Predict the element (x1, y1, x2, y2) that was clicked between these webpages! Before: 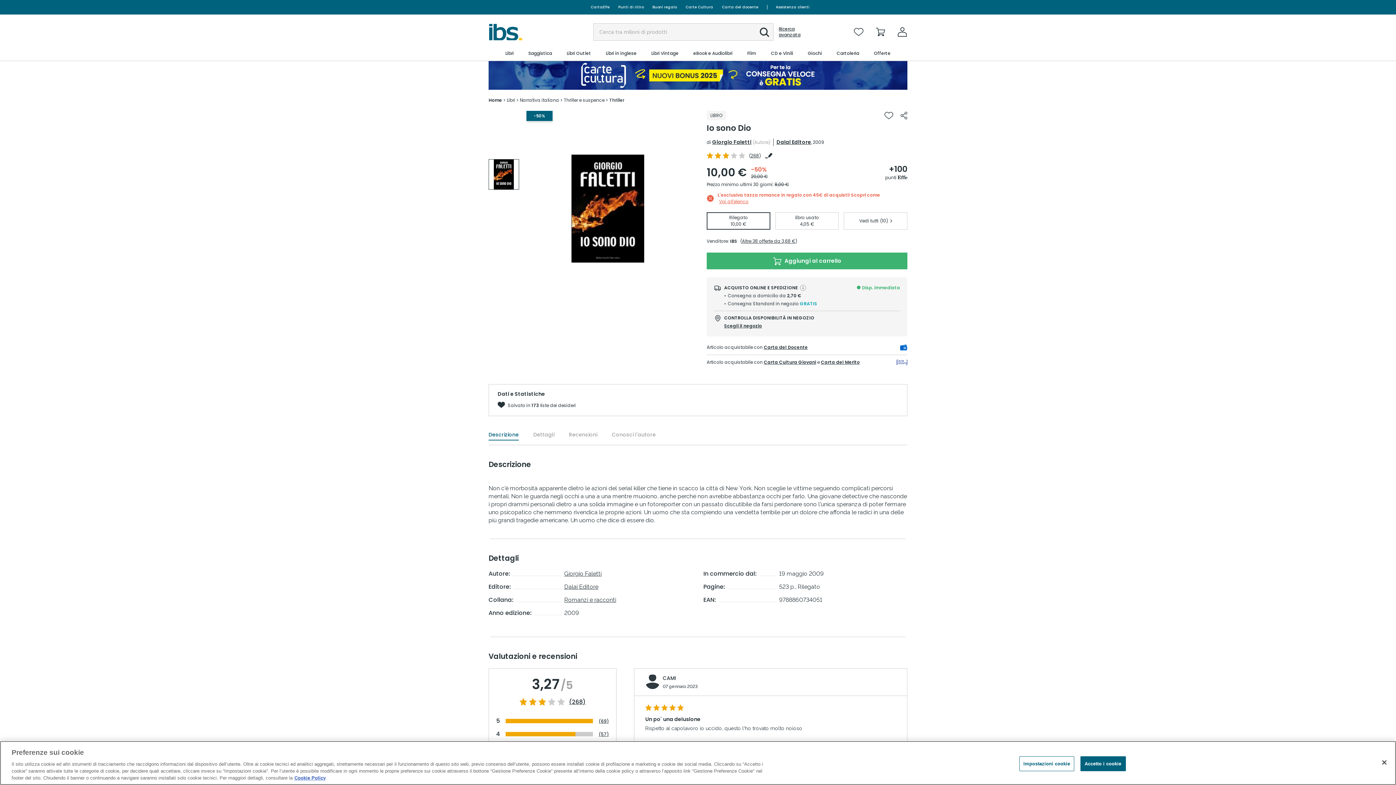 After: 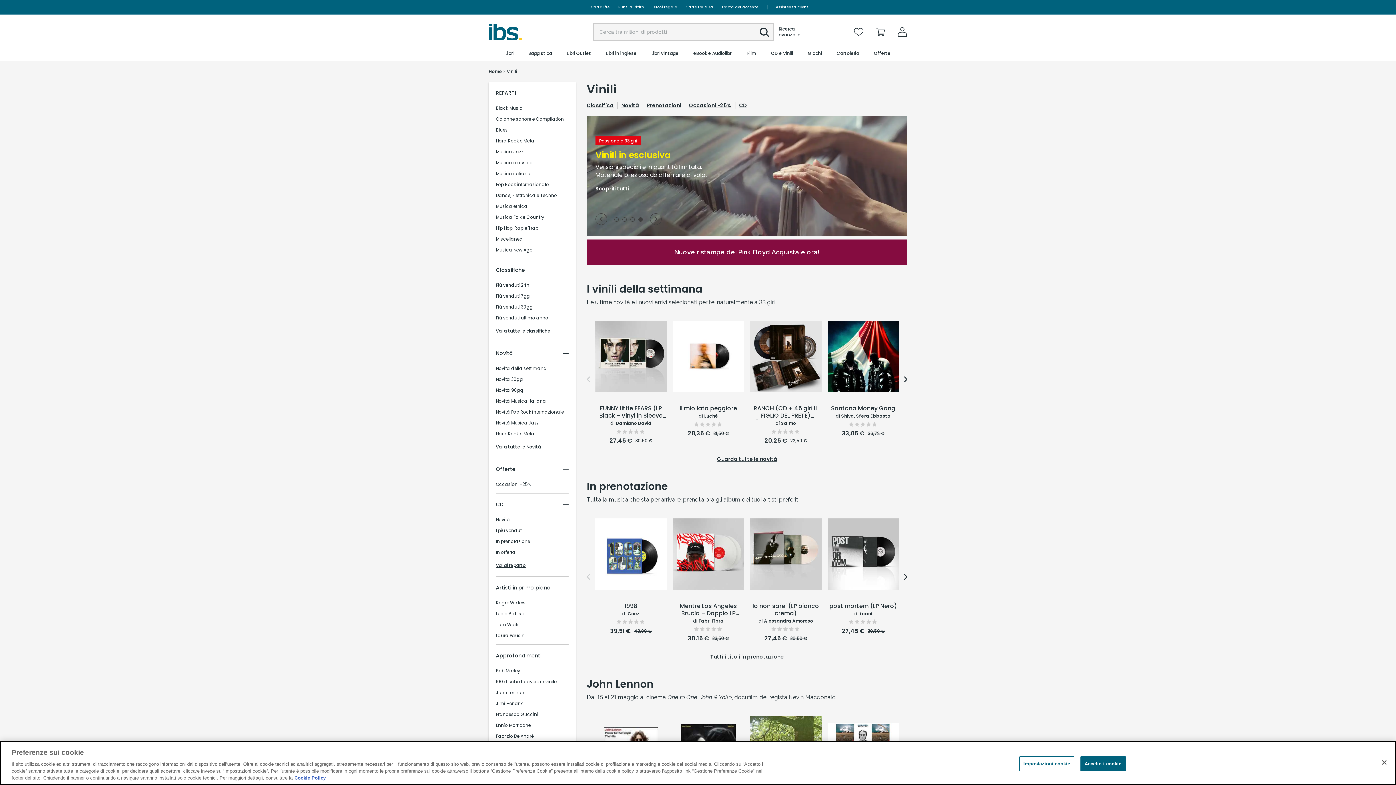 Action: label: CD e Vinili bbox: (770, 46, 794, 60)